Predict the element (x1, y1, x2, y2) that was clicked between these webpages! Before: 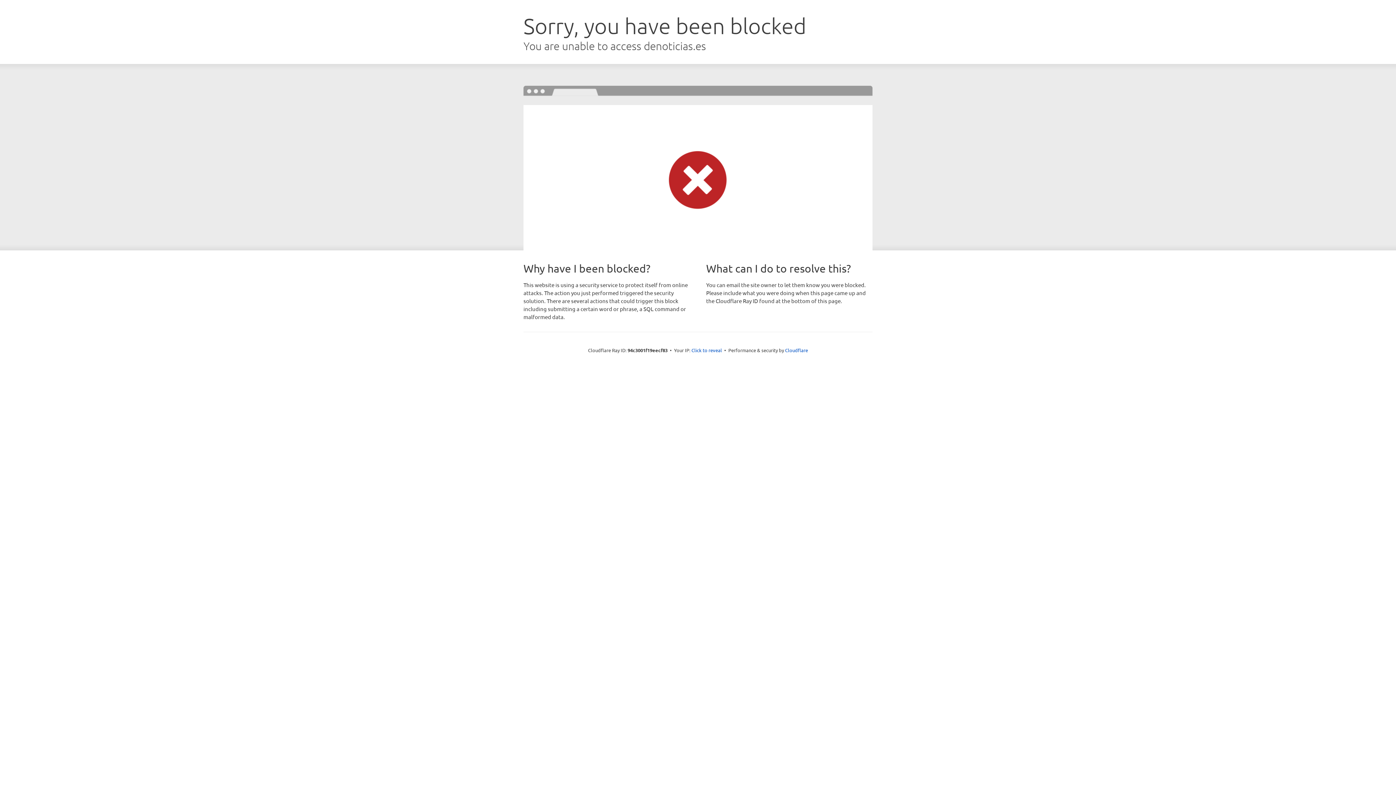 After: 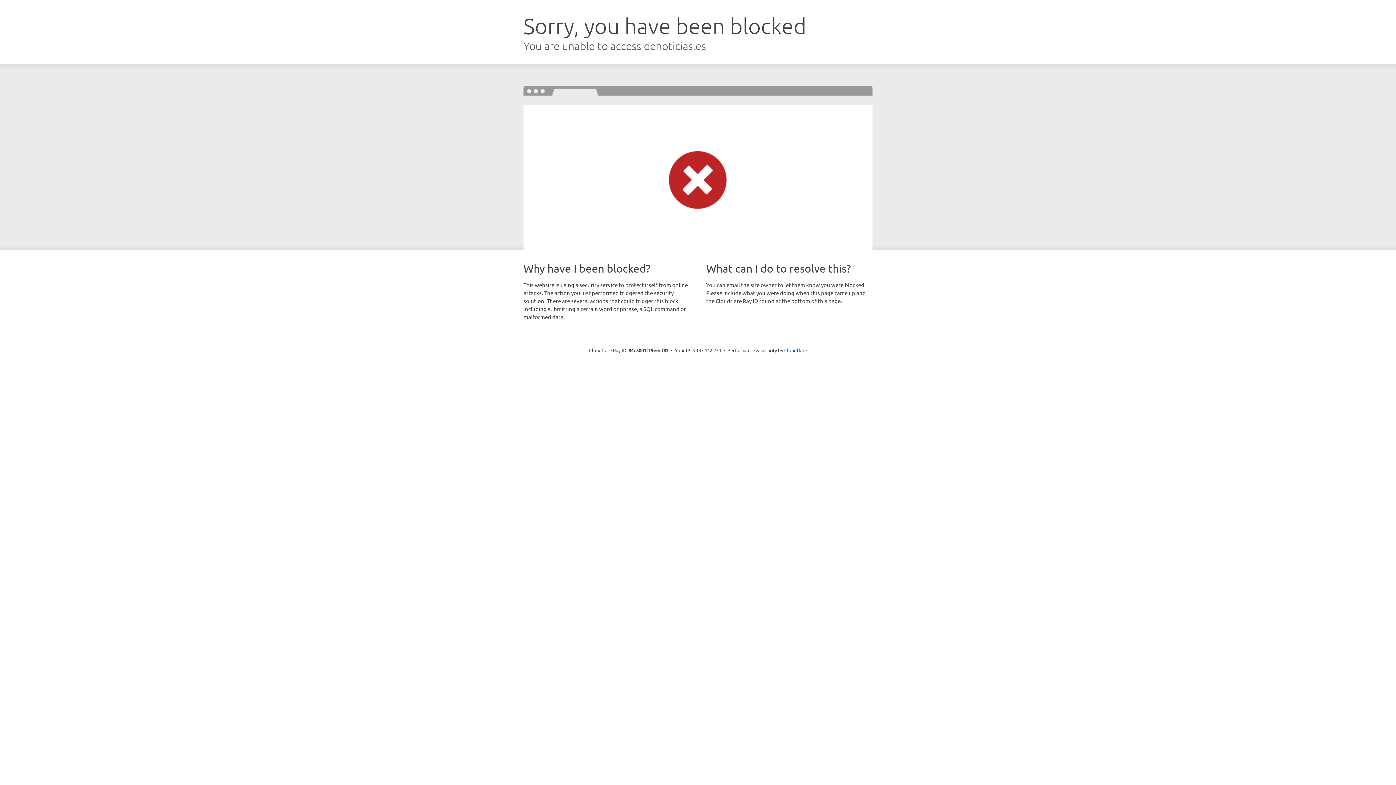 Action: bbox: (691, 346, 722, 353) label: Click to reveal